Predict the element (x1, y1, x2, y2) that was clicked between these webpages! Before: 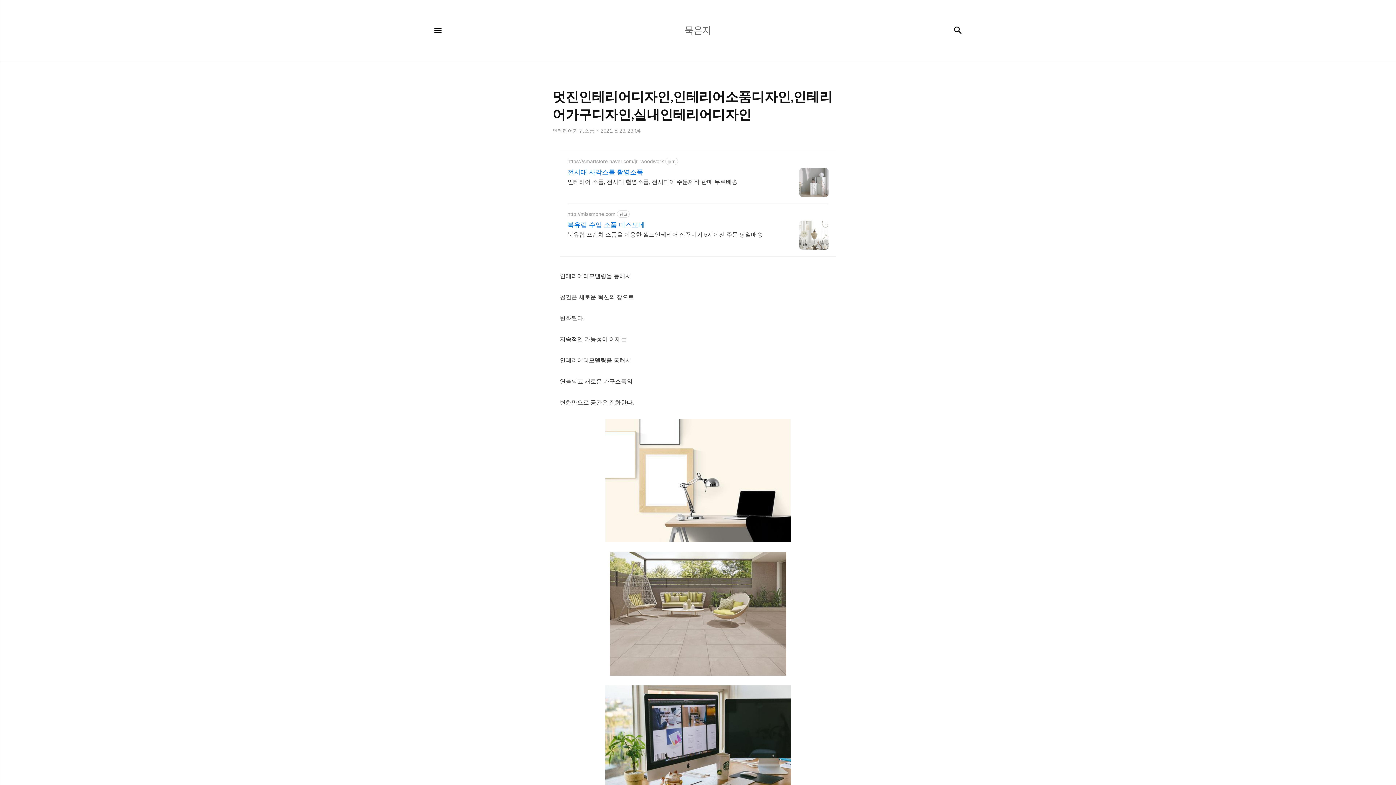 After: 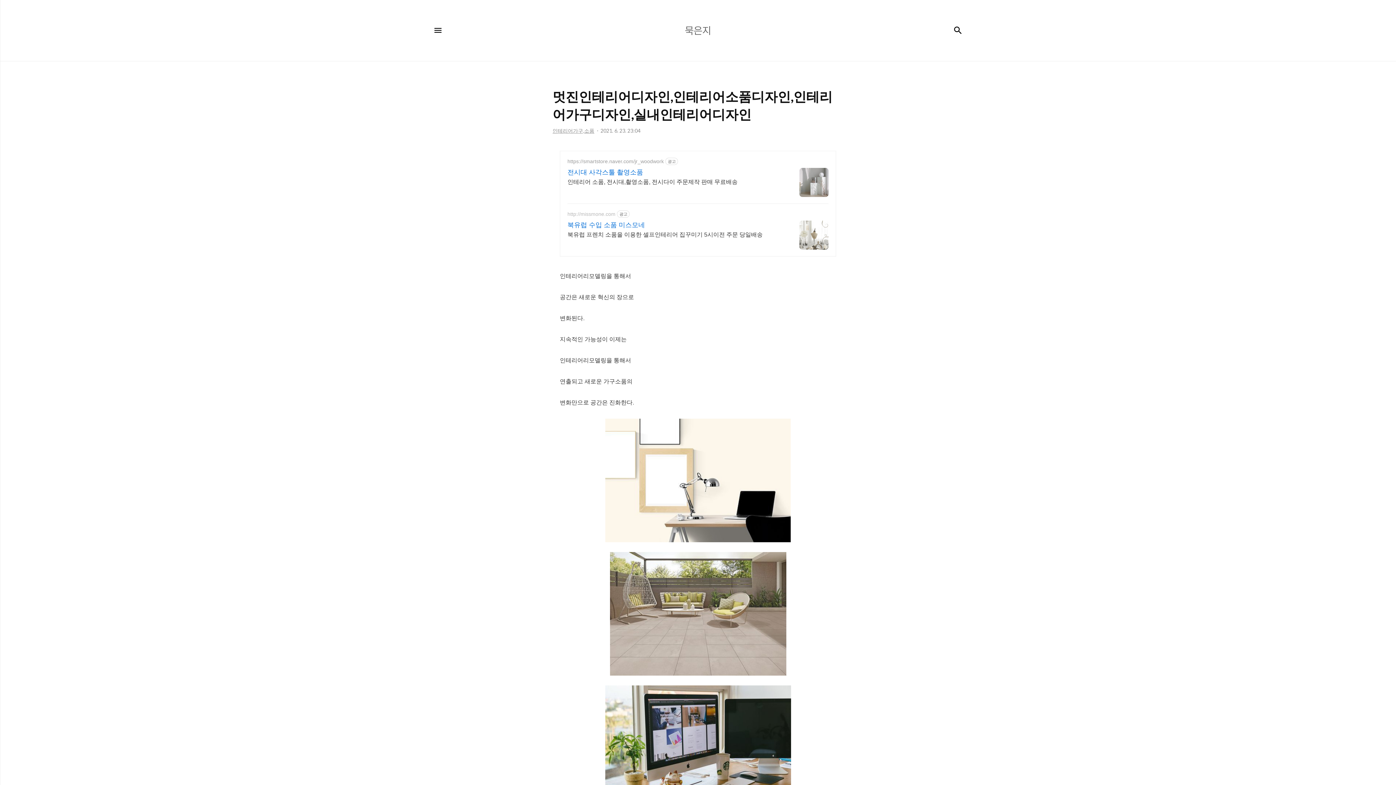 Action: bbox: (567, 211, 615, 217) label: http://missmone.com